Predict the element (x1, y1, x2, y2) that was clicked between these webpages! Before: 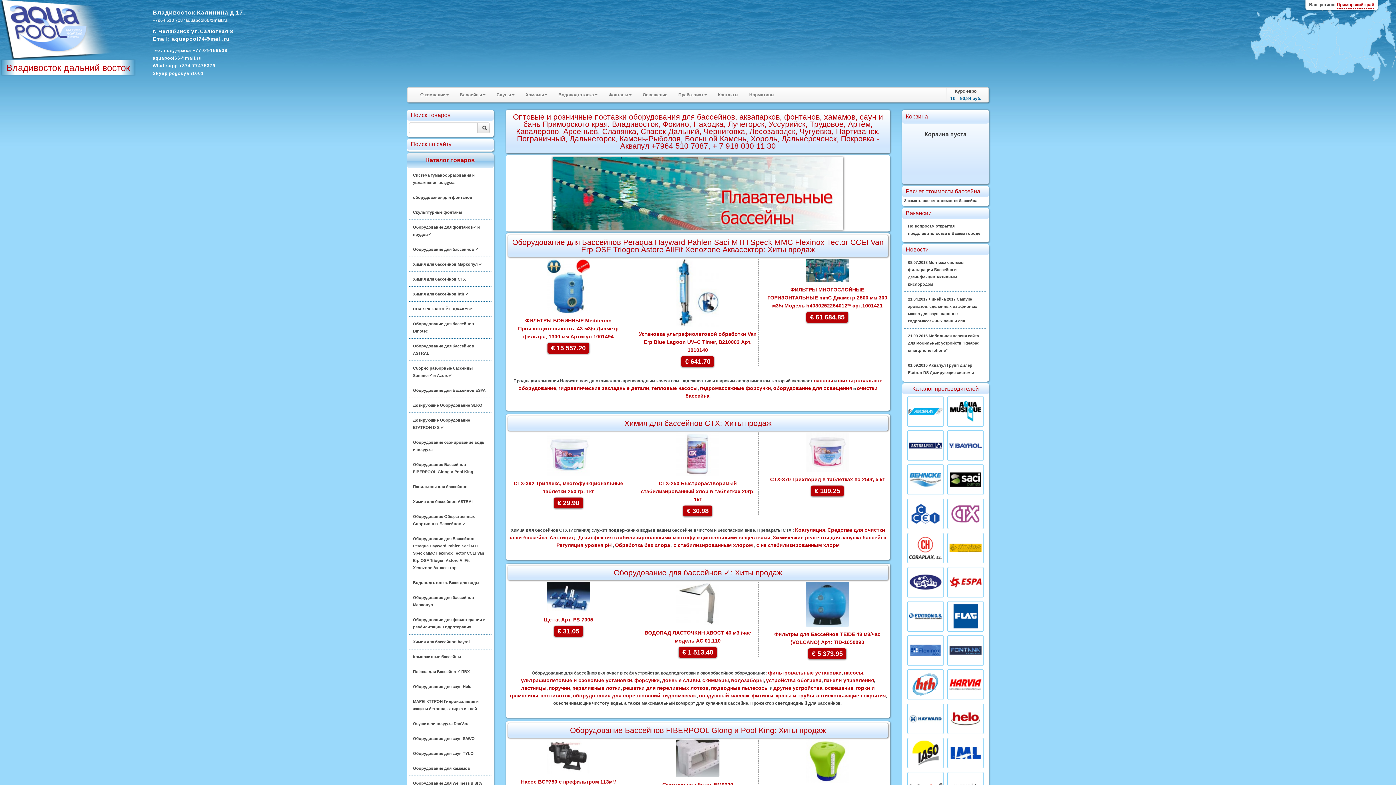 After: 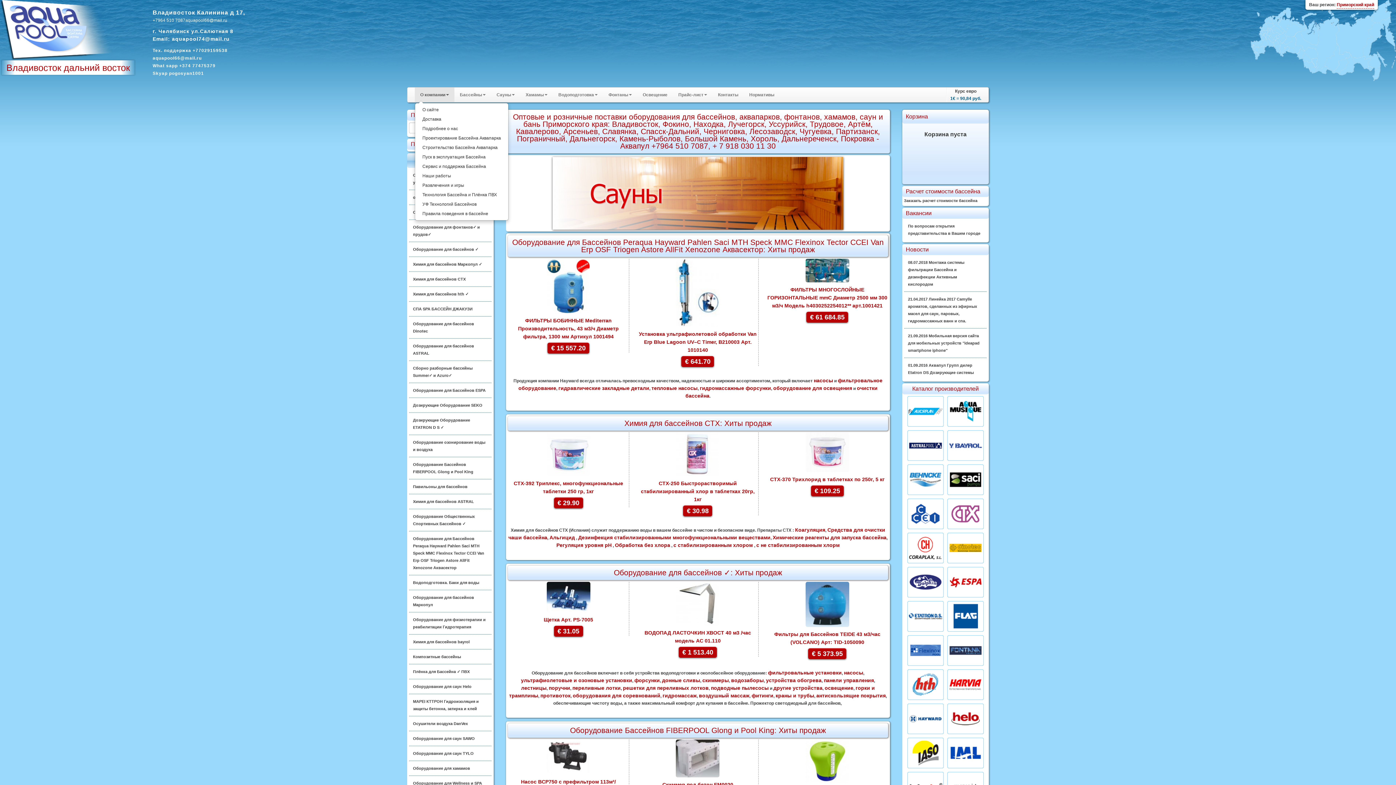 Action: bbox: (414, 87, 454, 102) label: О компании